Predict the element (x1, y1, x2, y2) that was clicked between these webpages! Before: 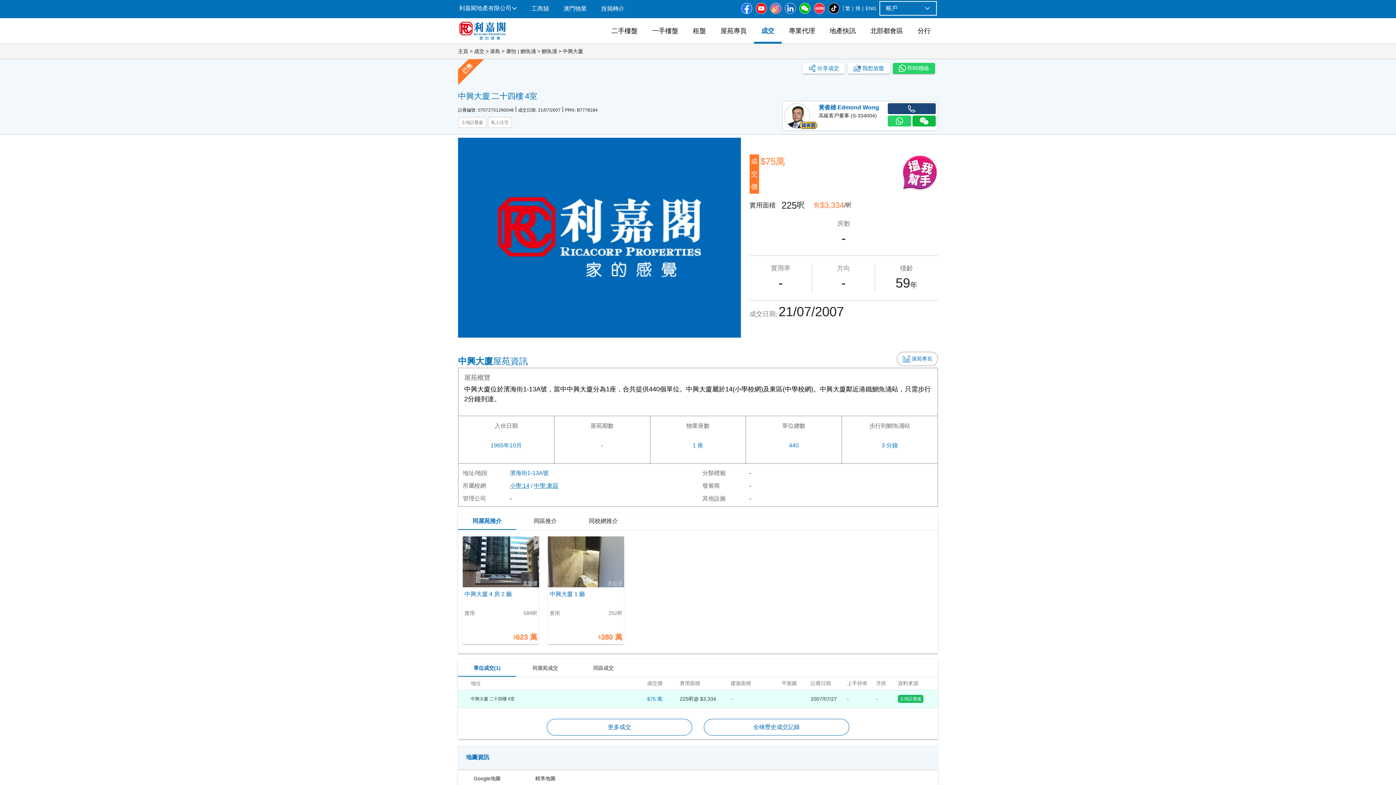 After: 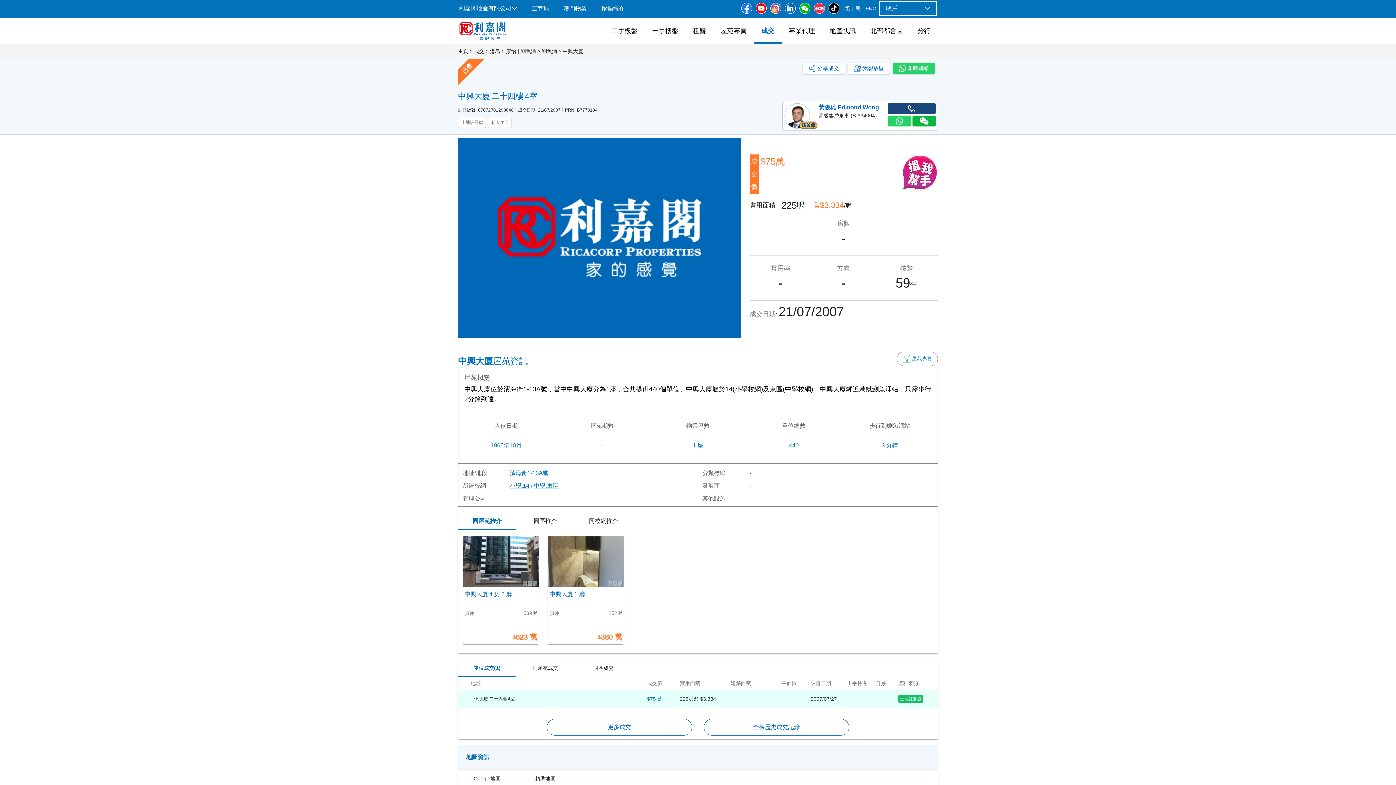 Action: label: 成交 bbox: (754, 18, 781, 43)